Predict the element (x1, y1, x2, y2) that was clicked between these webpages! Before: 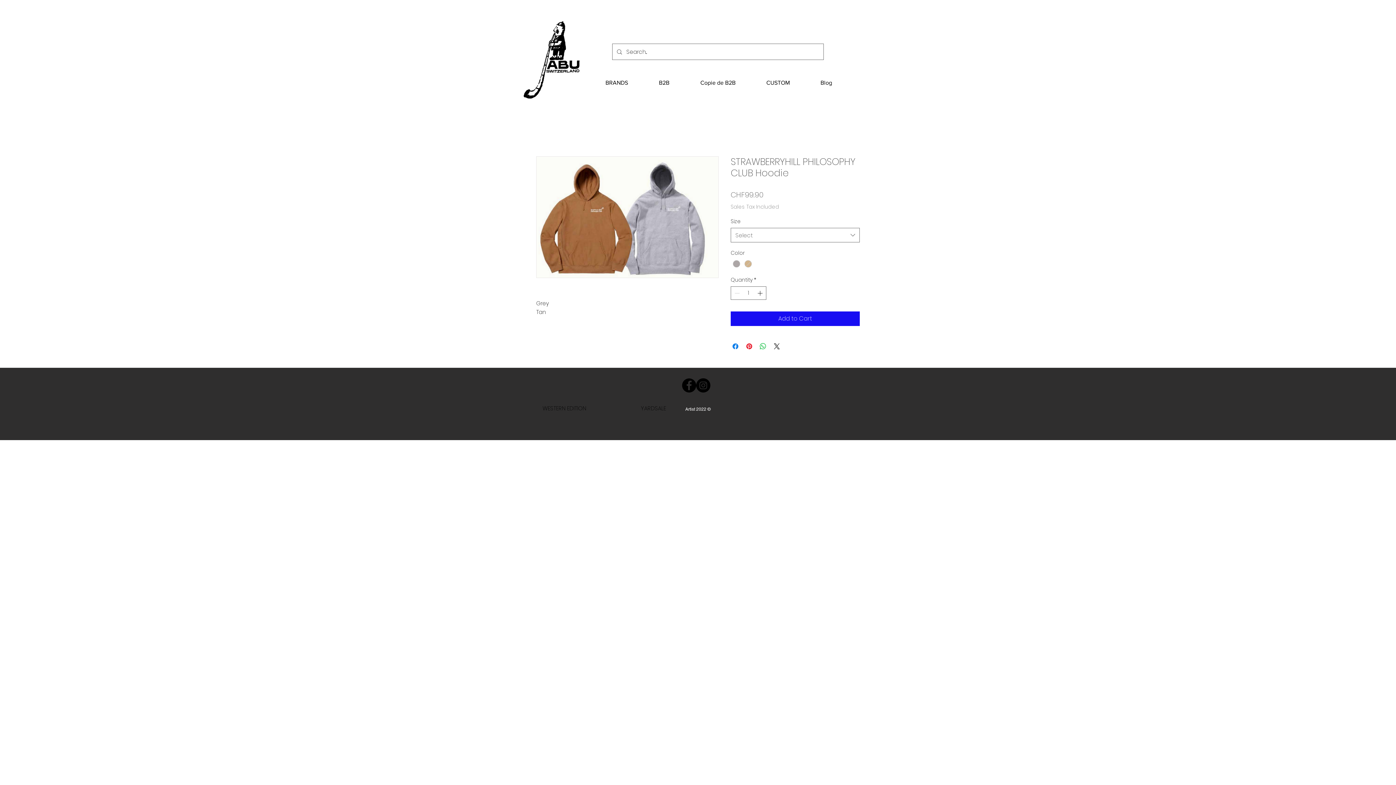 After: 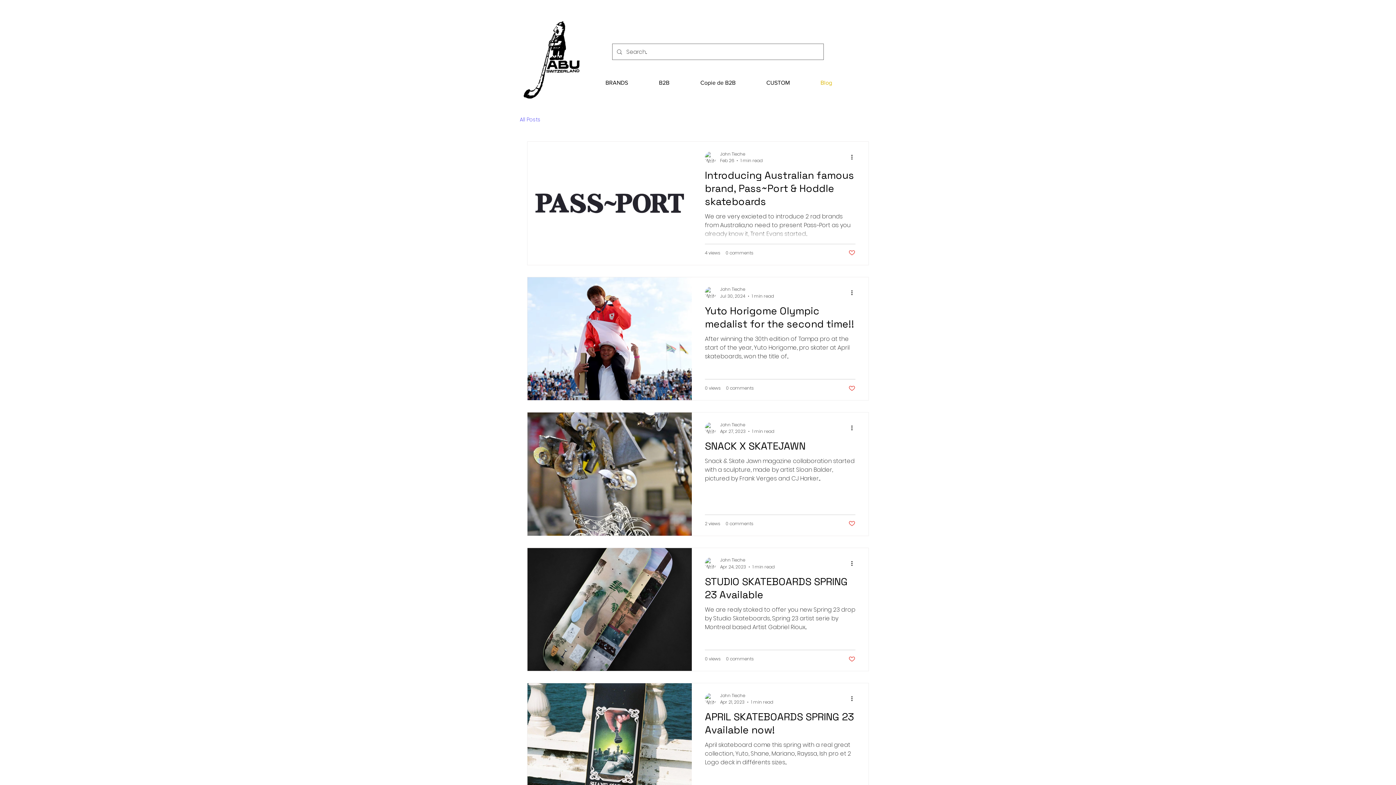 Action: bbox: (805, 73, 847, 92) label: Blog